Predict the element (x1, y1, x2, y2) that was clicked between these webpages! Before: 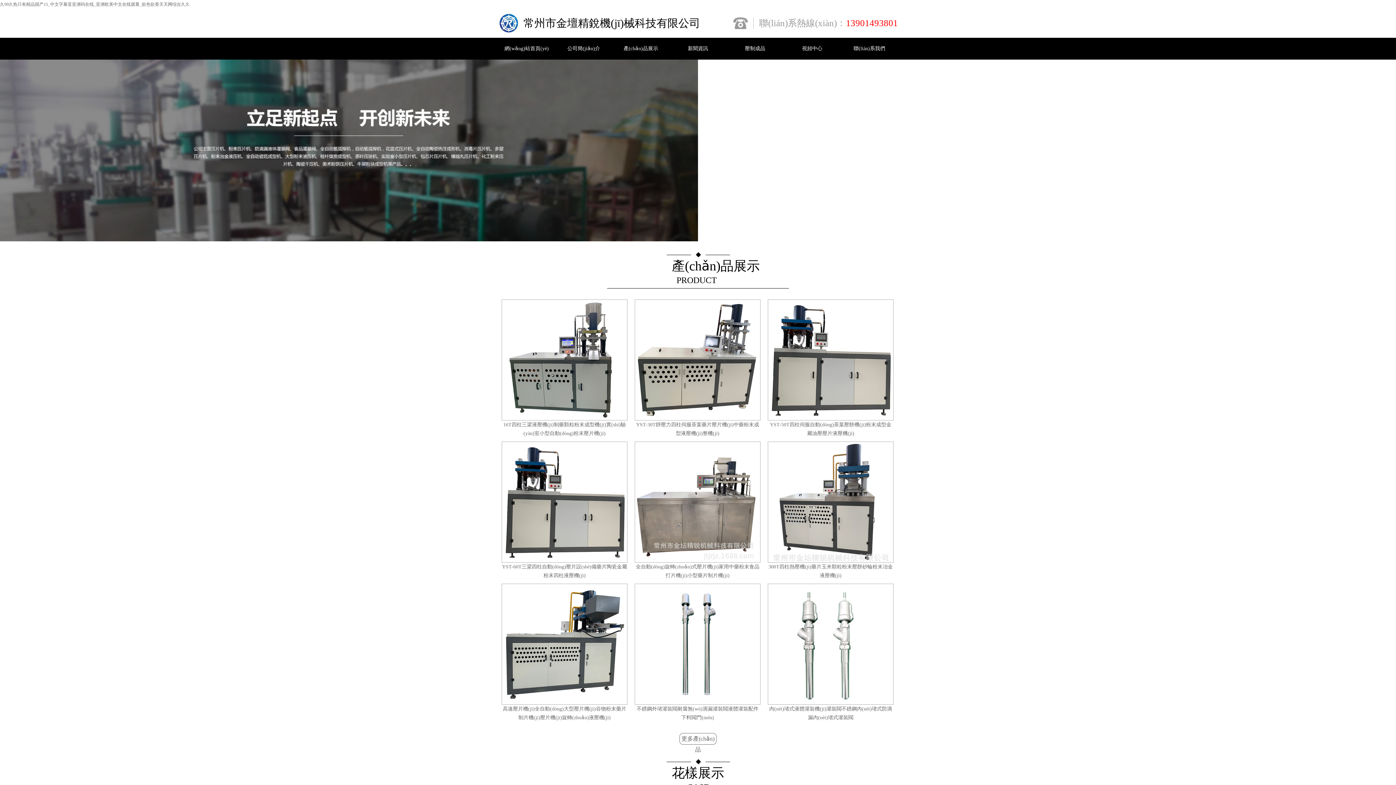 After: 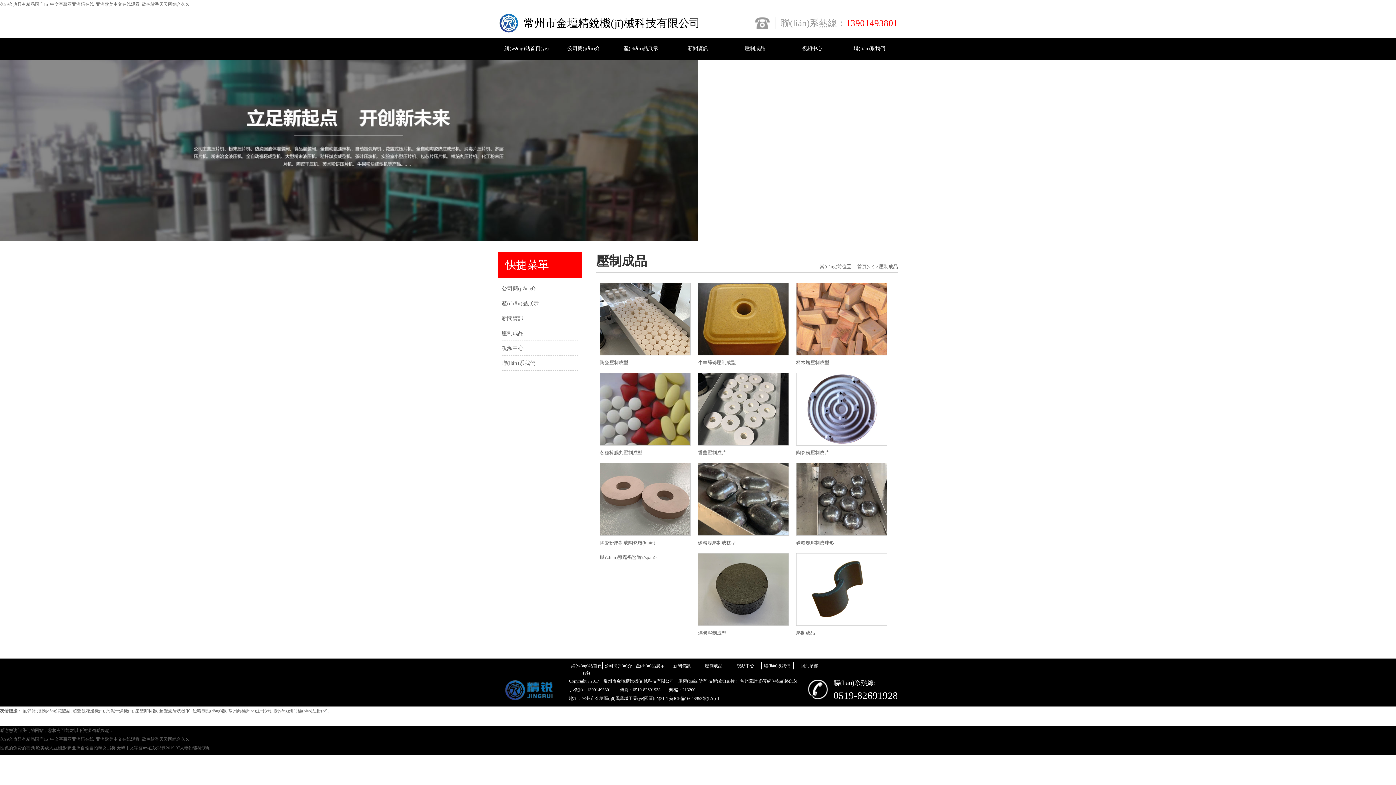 Action: bbox: (726, 37, 783, 59) label: 壓制成品